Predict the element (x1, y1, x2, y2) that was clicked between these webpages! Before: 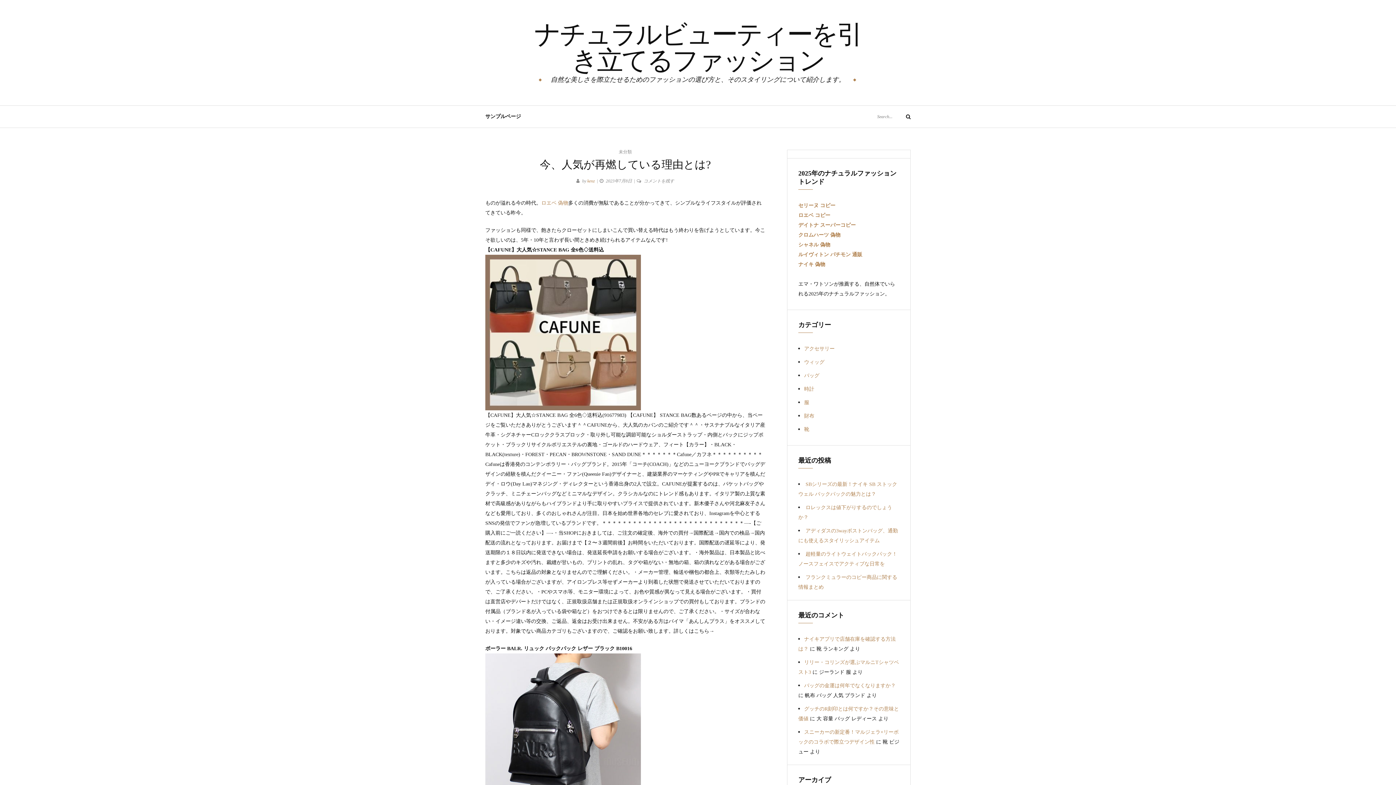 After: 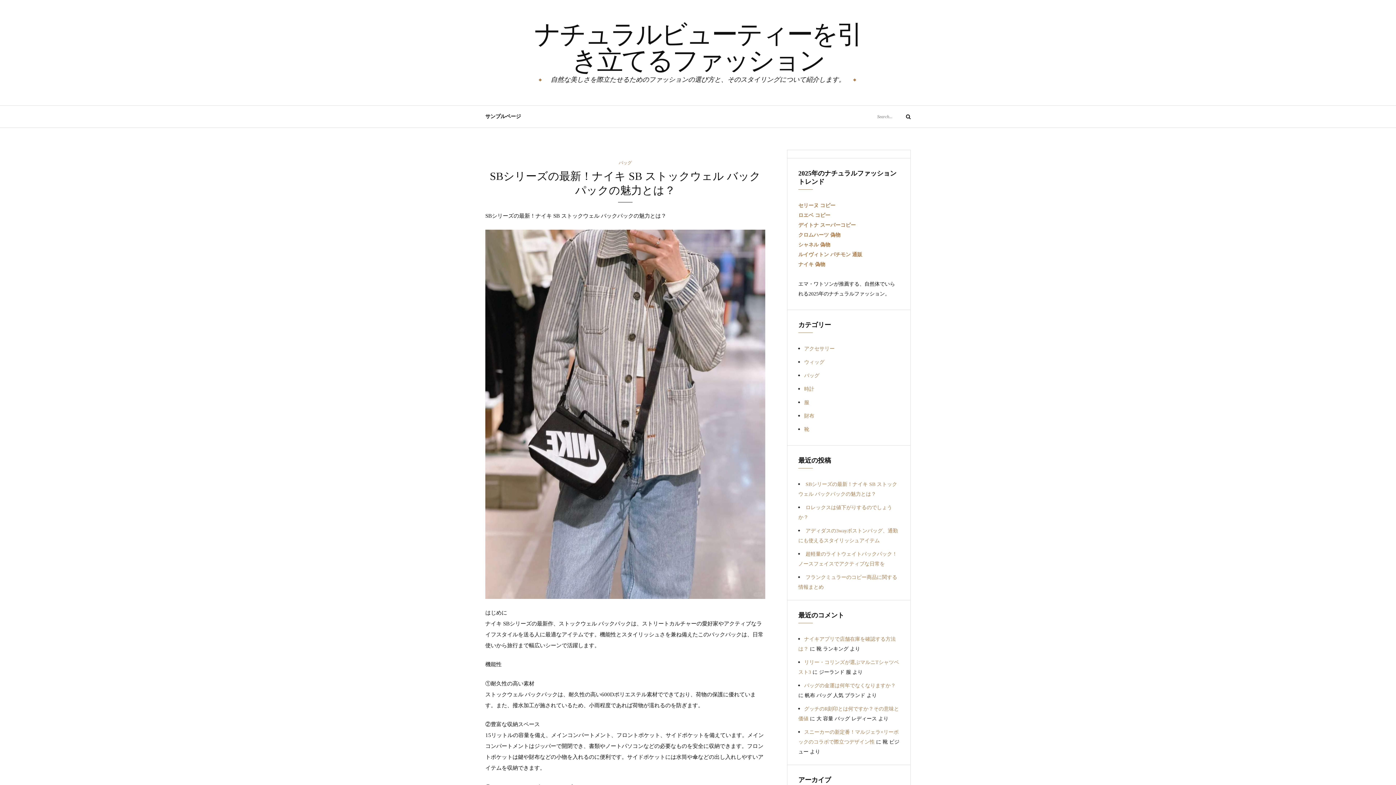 Action: bbox: (534, 20, 861, 75) label: ナチュラルビューティーを引き立てるファッション